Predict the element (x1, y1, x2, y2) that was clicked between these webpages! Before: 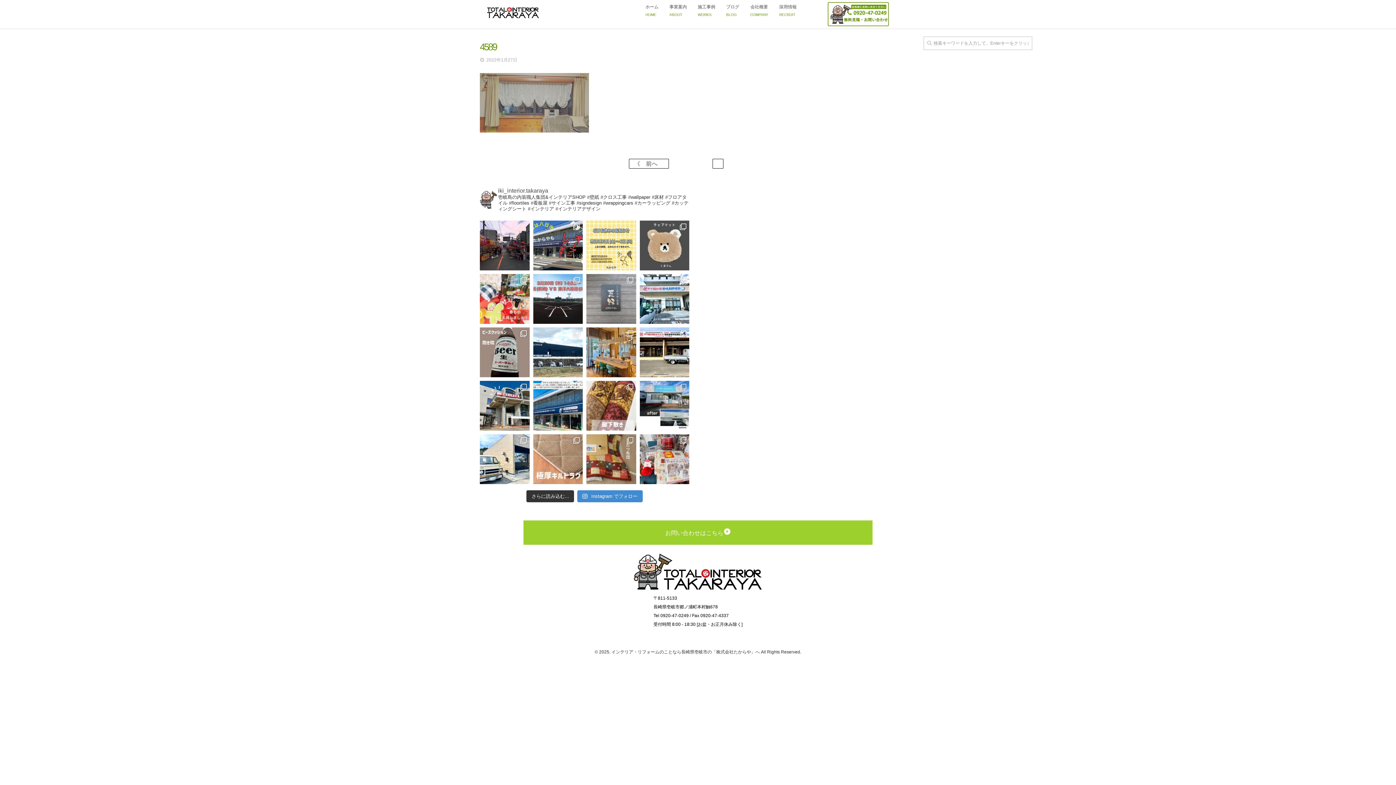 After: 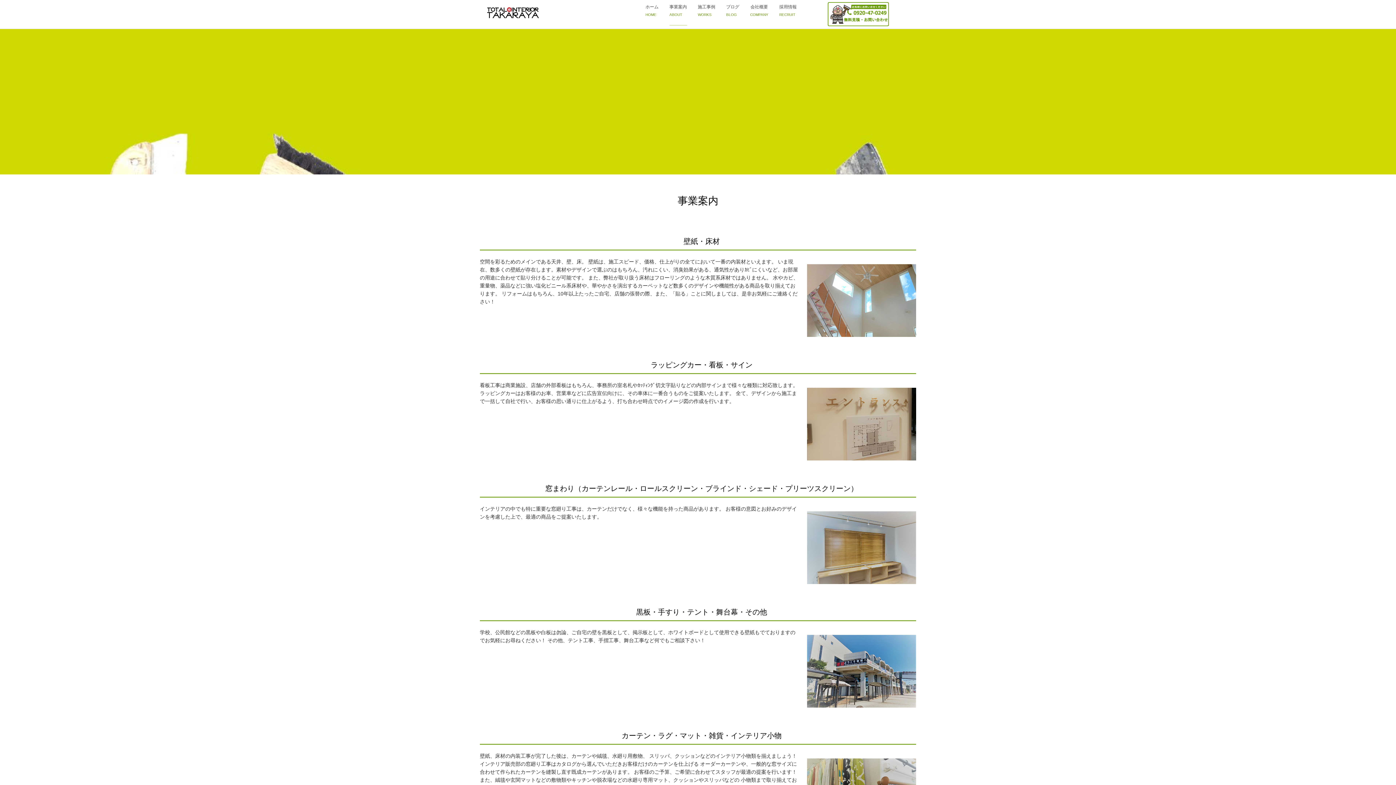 Action: label: 事業案内
ABOUT bbox: (669, 0, 687, 25)